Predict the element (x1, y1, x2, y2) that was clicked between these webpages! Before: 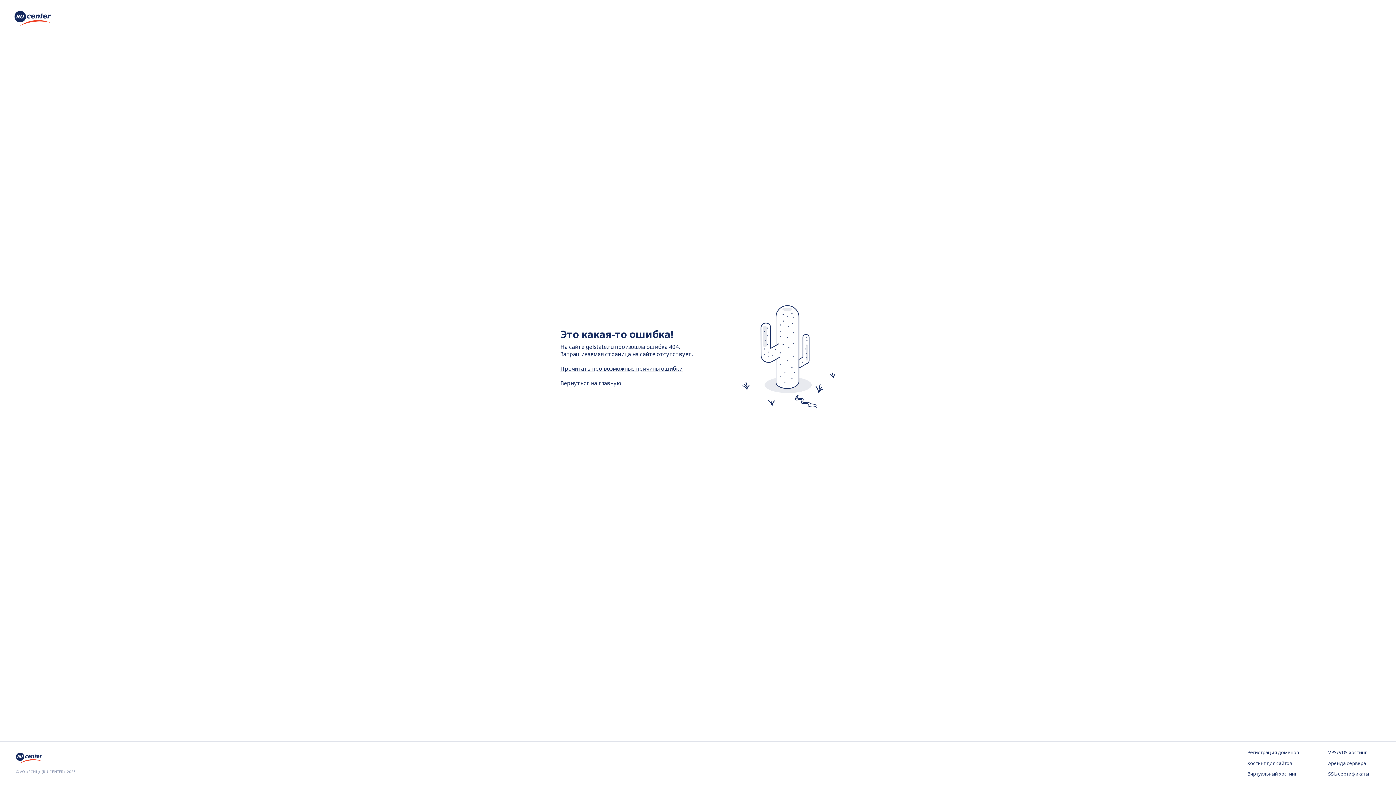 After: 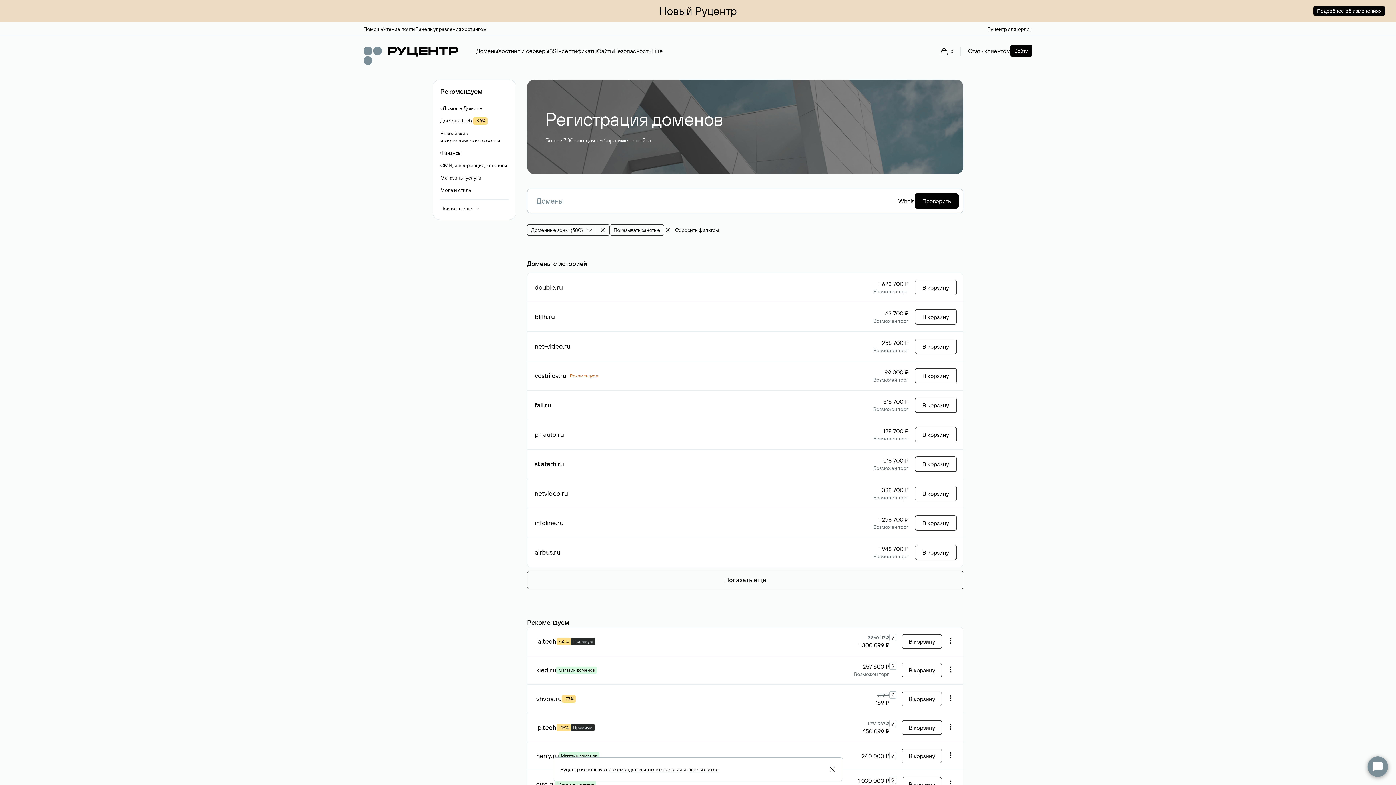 Action: label: Регистрация доменов bbox: (1247, 749, 1299, 756)